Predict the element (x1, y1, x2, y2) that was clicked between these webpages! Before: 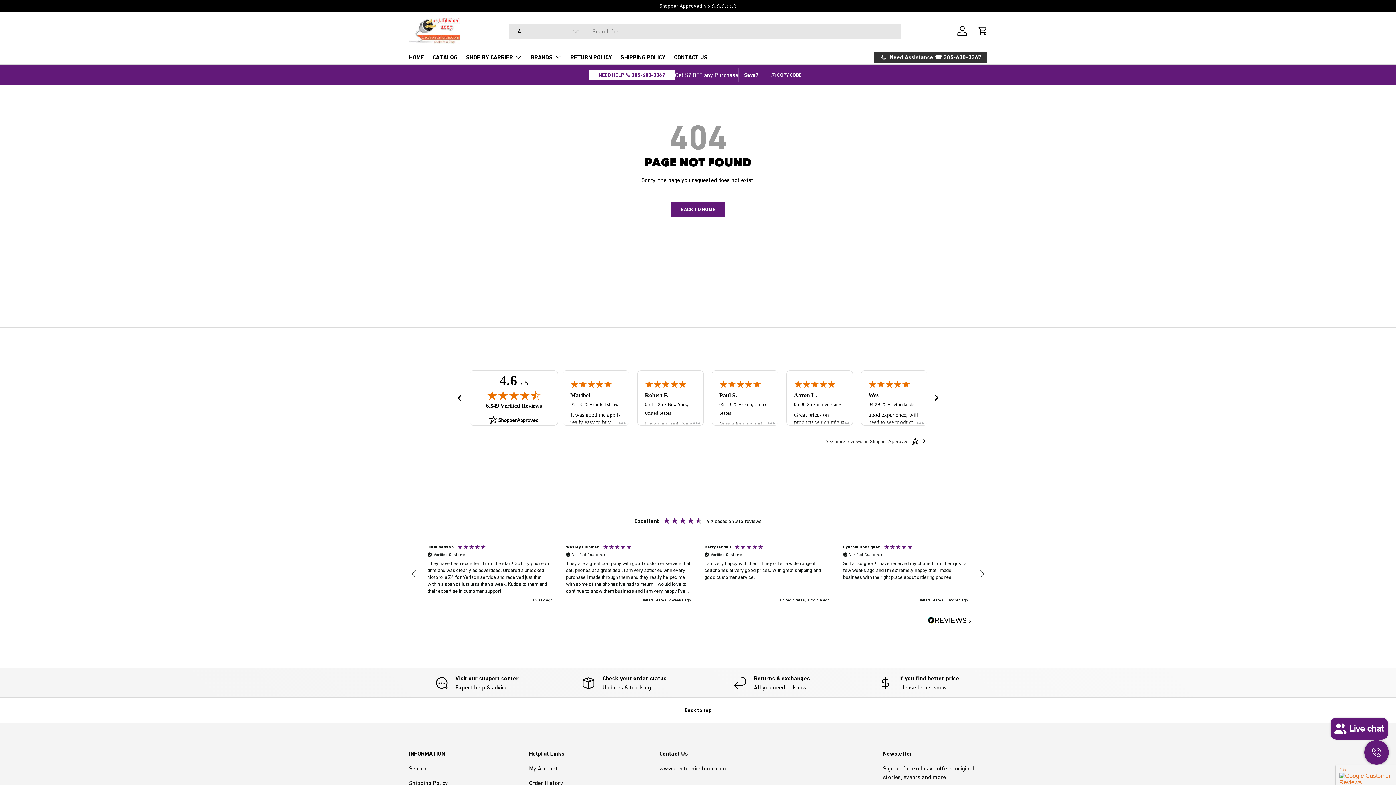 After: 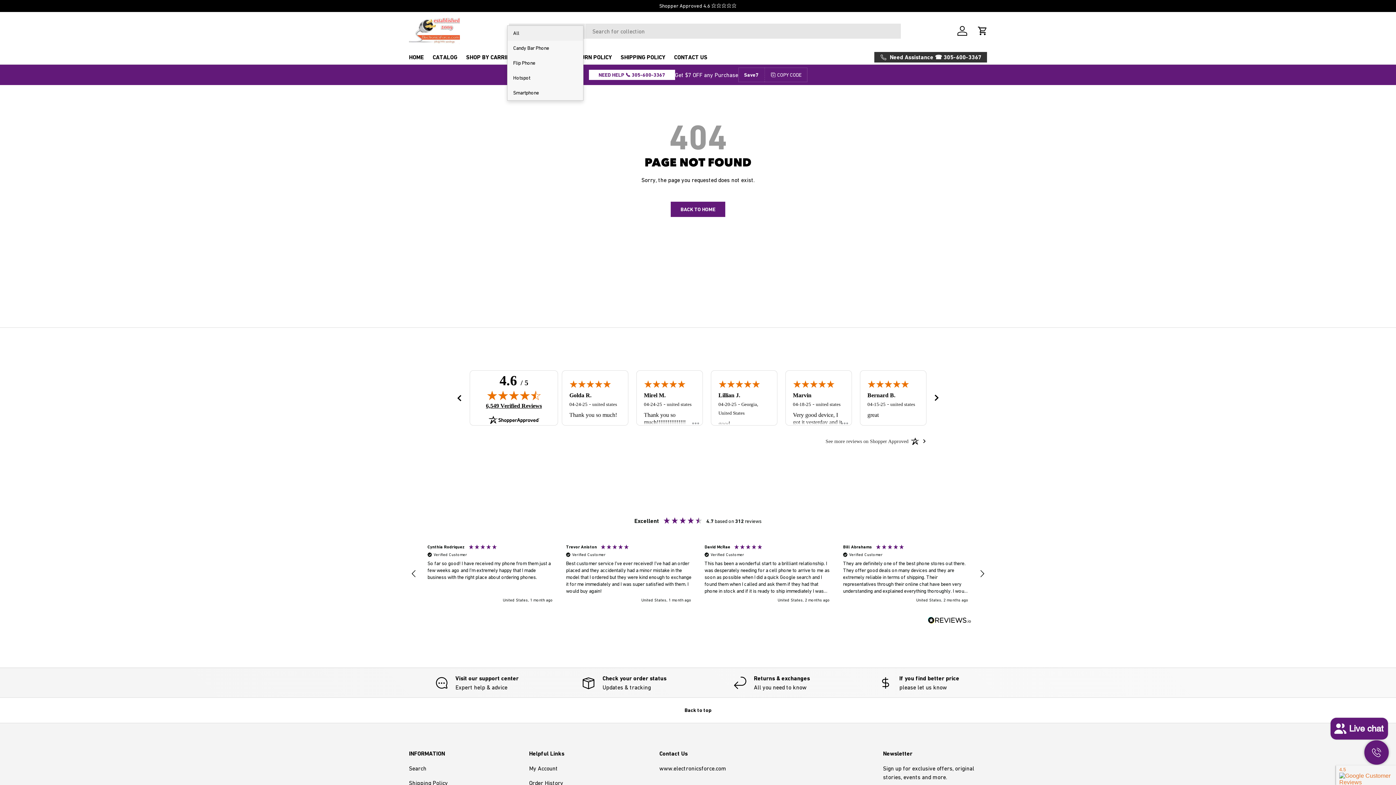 Action: label: All bbox: (508, 23, 585, 38)